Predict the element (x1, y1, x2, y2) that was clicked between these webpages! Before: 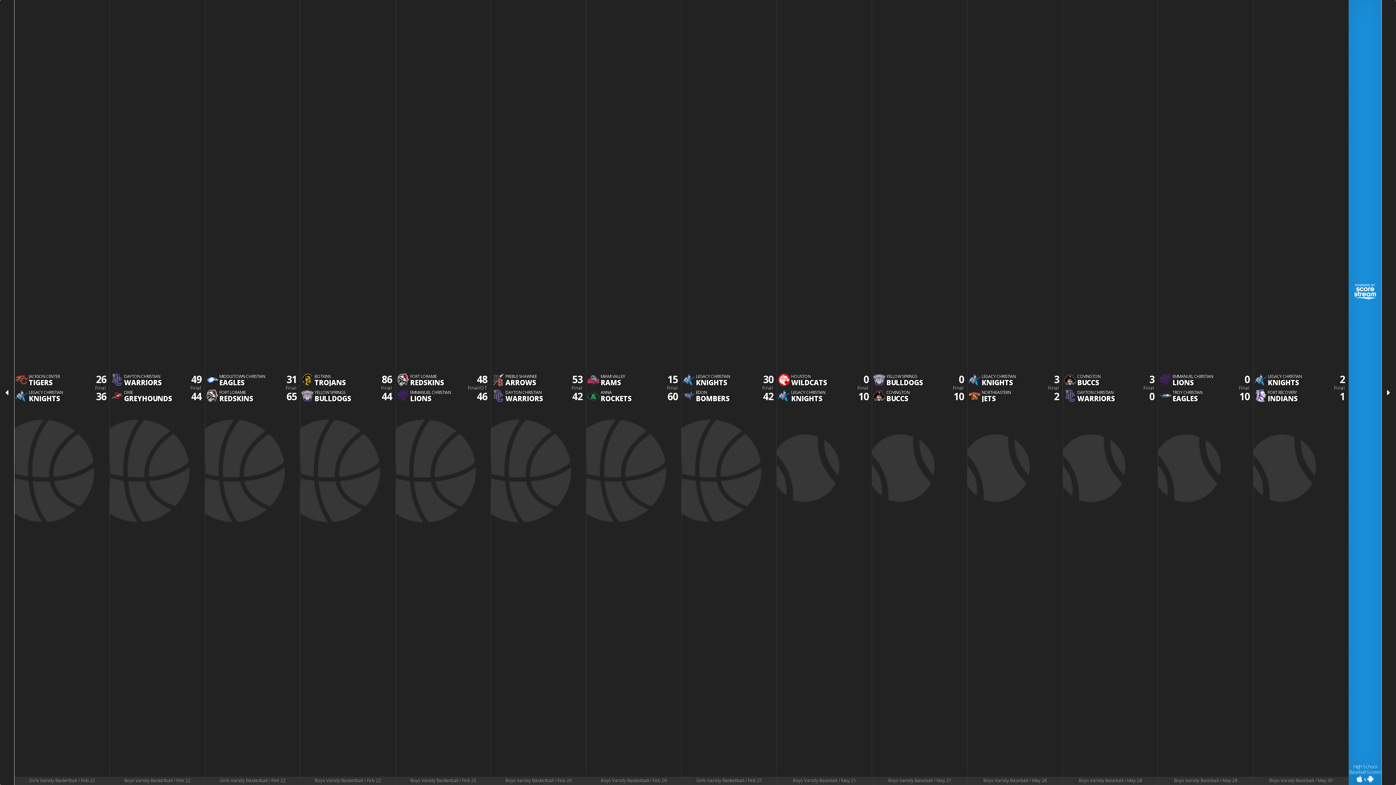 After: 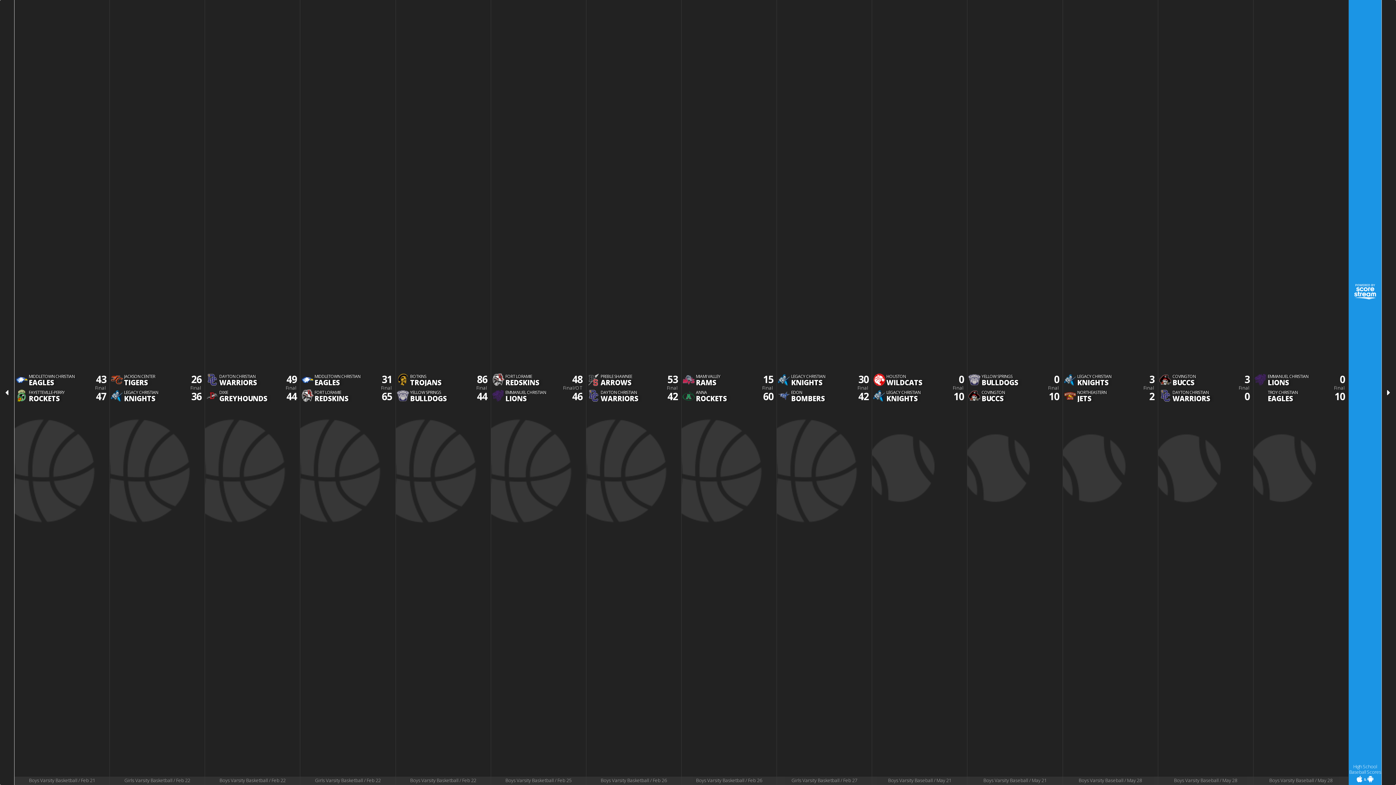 Action: bbox: (1349, 18, 1381, 30)